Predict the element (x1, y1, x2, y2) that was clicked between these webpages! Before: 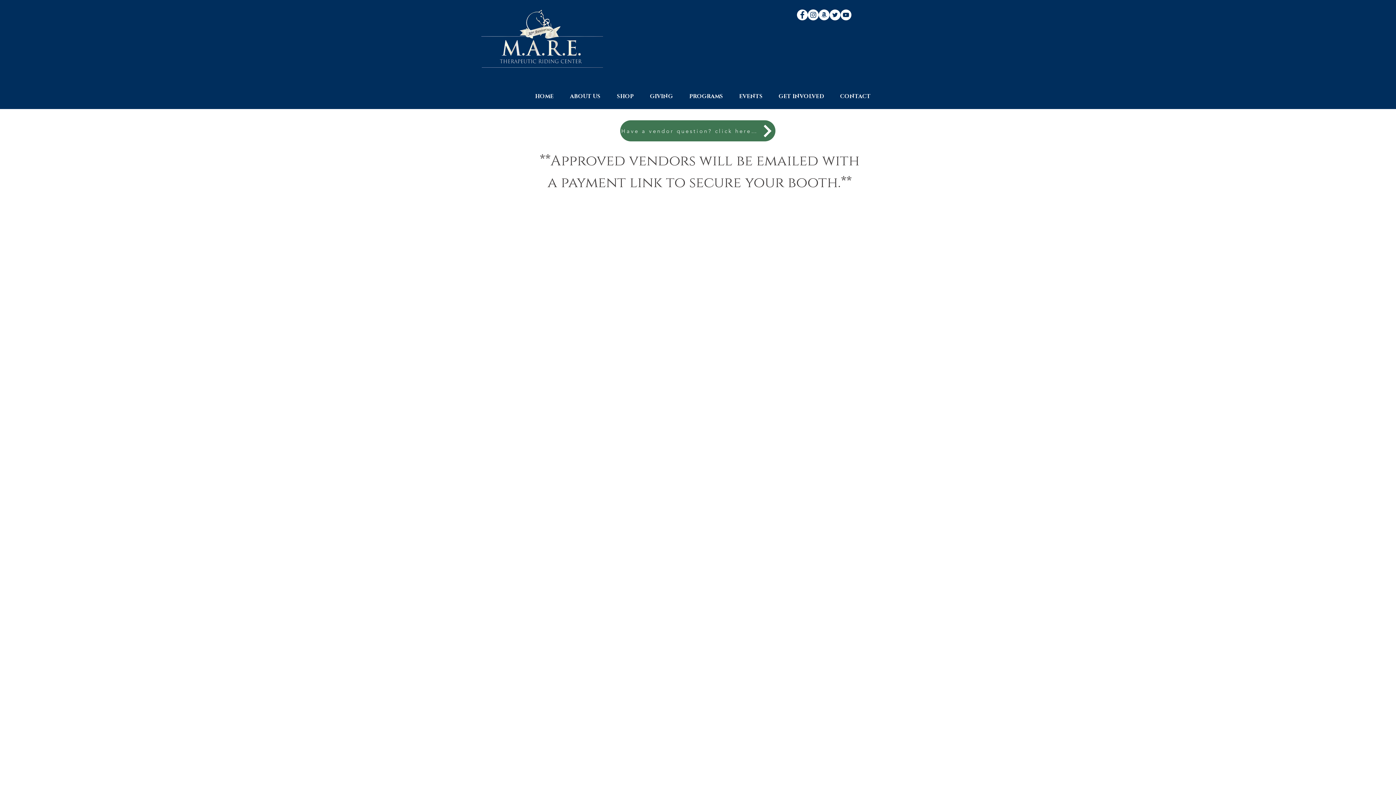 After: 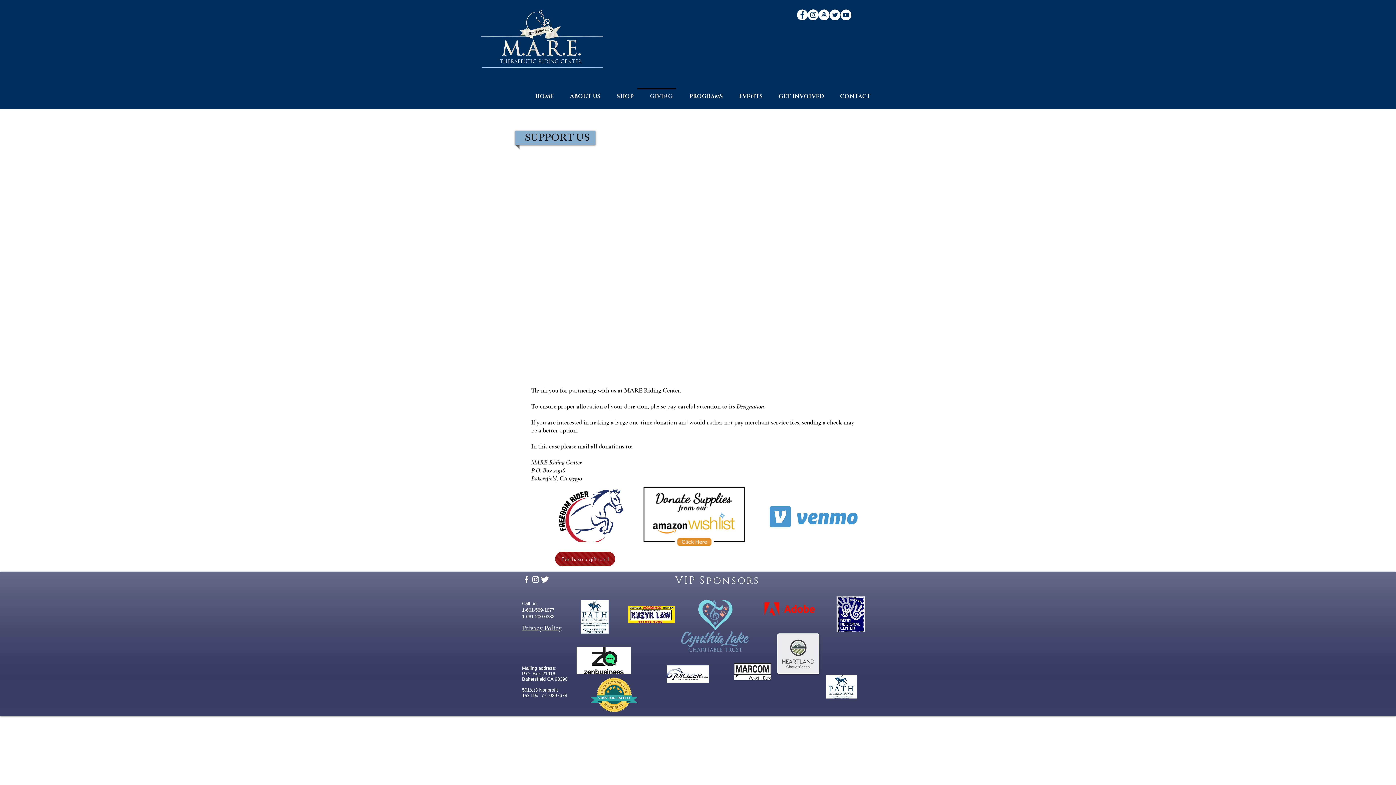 Action: label: GIVING bbox: (637, 88, 676, 98)